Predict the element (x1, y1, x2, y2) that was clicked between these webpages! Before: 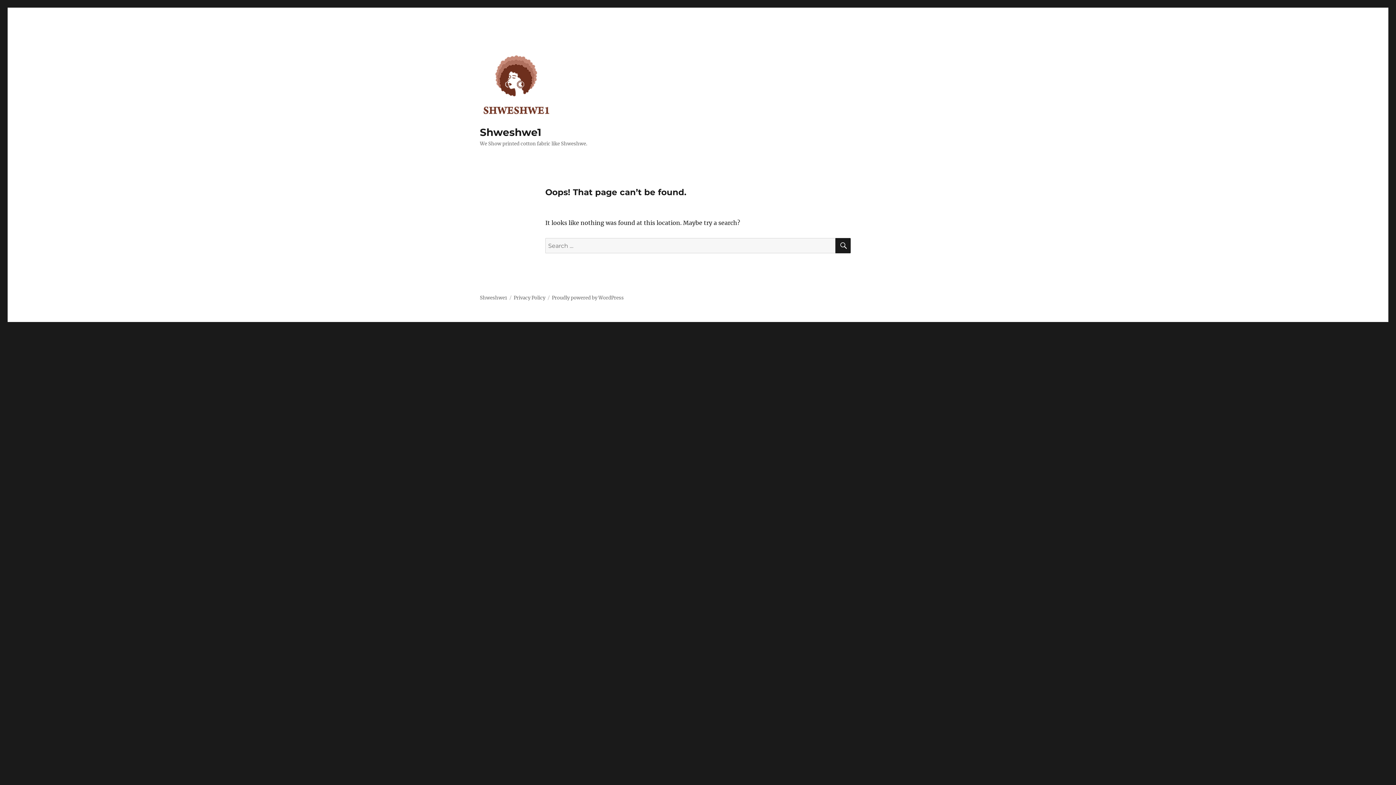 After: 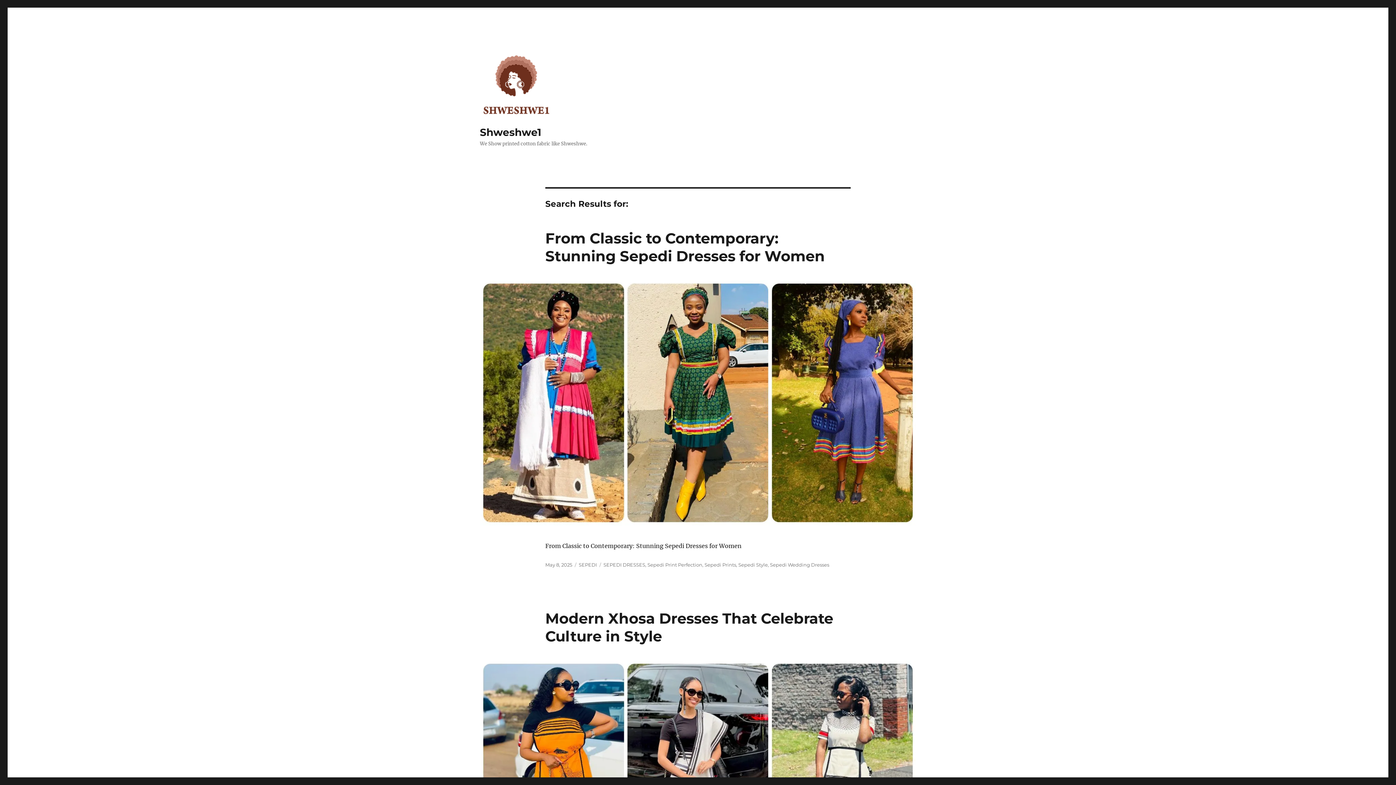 Action: bbox: (835, 238, 850, 253) label: SEARCH